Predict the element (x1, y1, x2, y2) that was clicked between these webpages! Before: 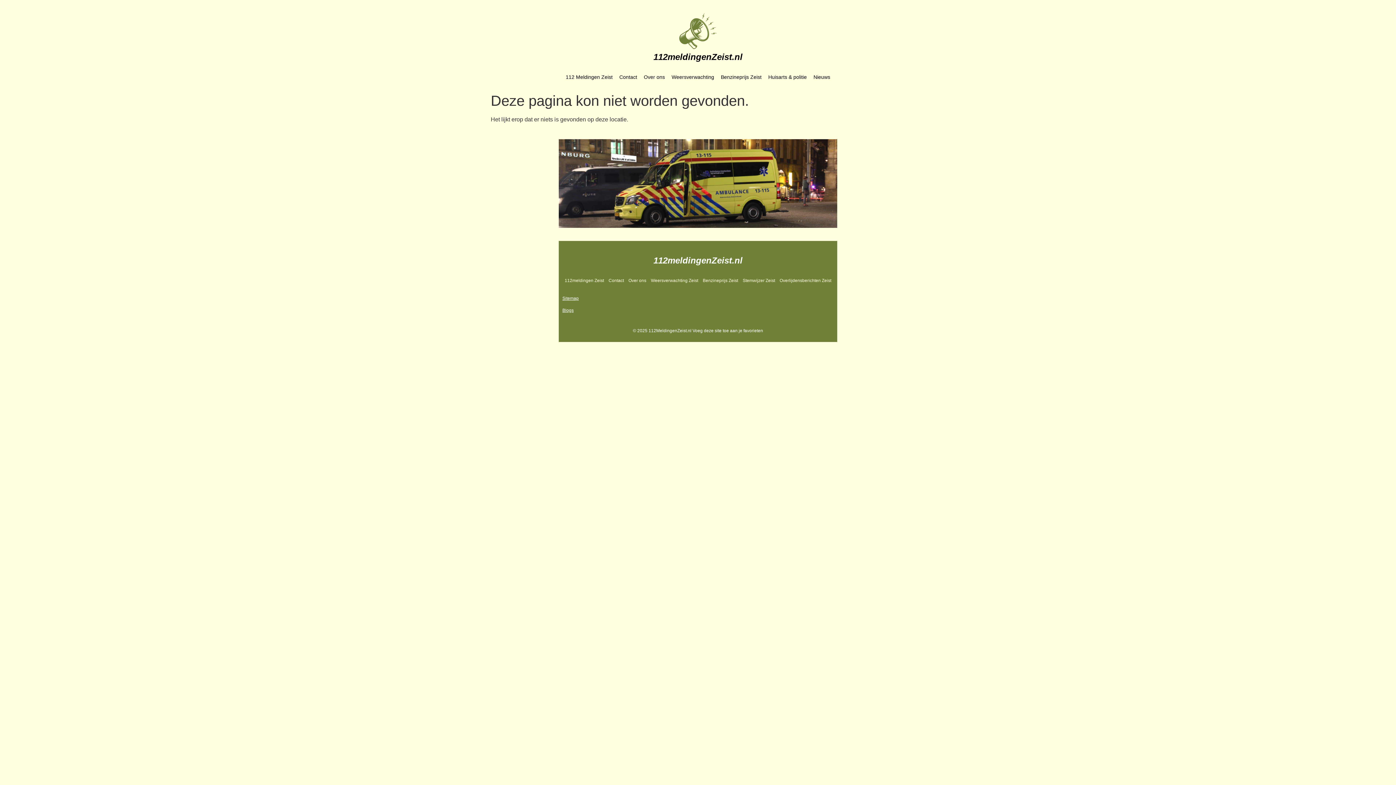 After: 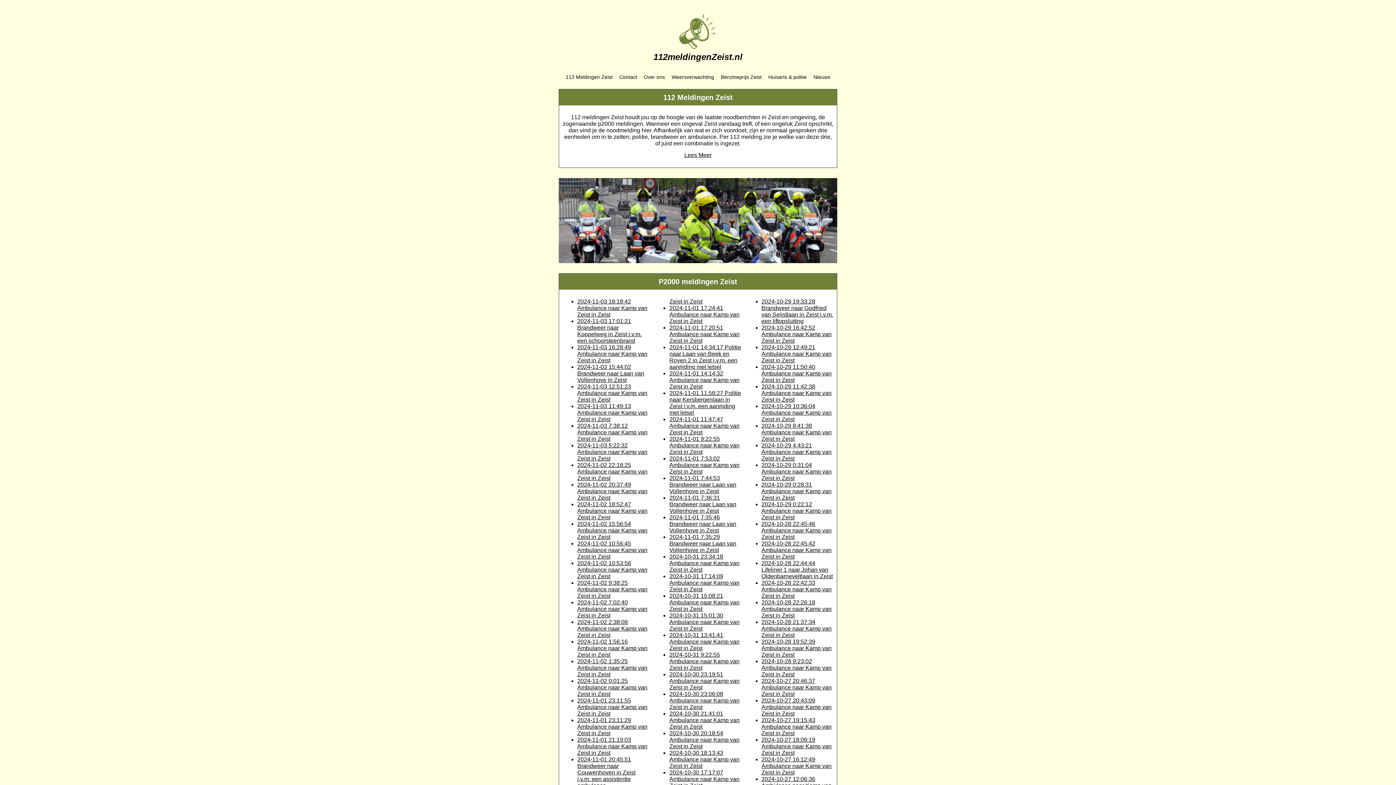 Action: bbox: (562, 68, 616, 85) label: 112 Meldingen Zeist